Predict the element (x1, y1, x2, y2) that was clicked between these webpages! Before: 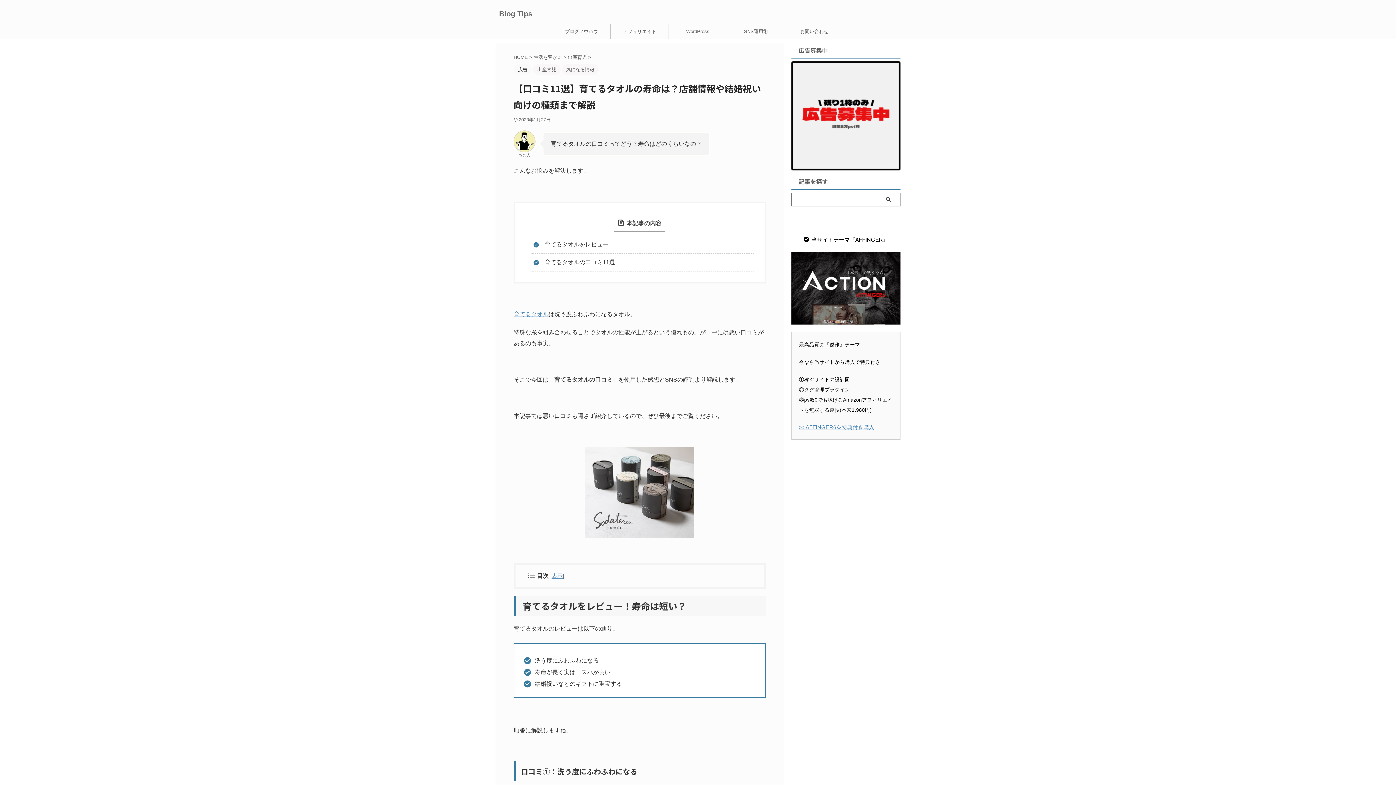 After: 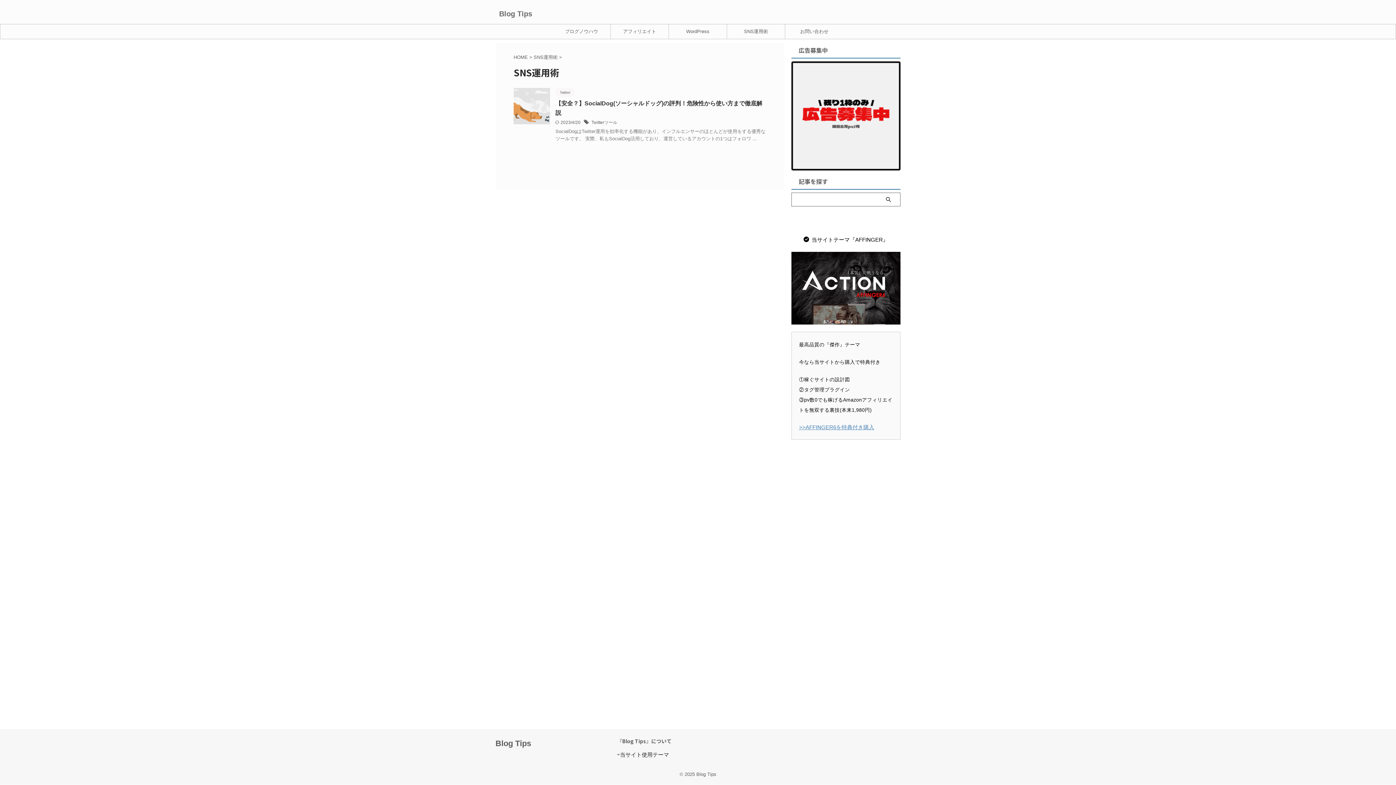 Action: label: SNS運用術 bbox: (727, 24, 785, 38)